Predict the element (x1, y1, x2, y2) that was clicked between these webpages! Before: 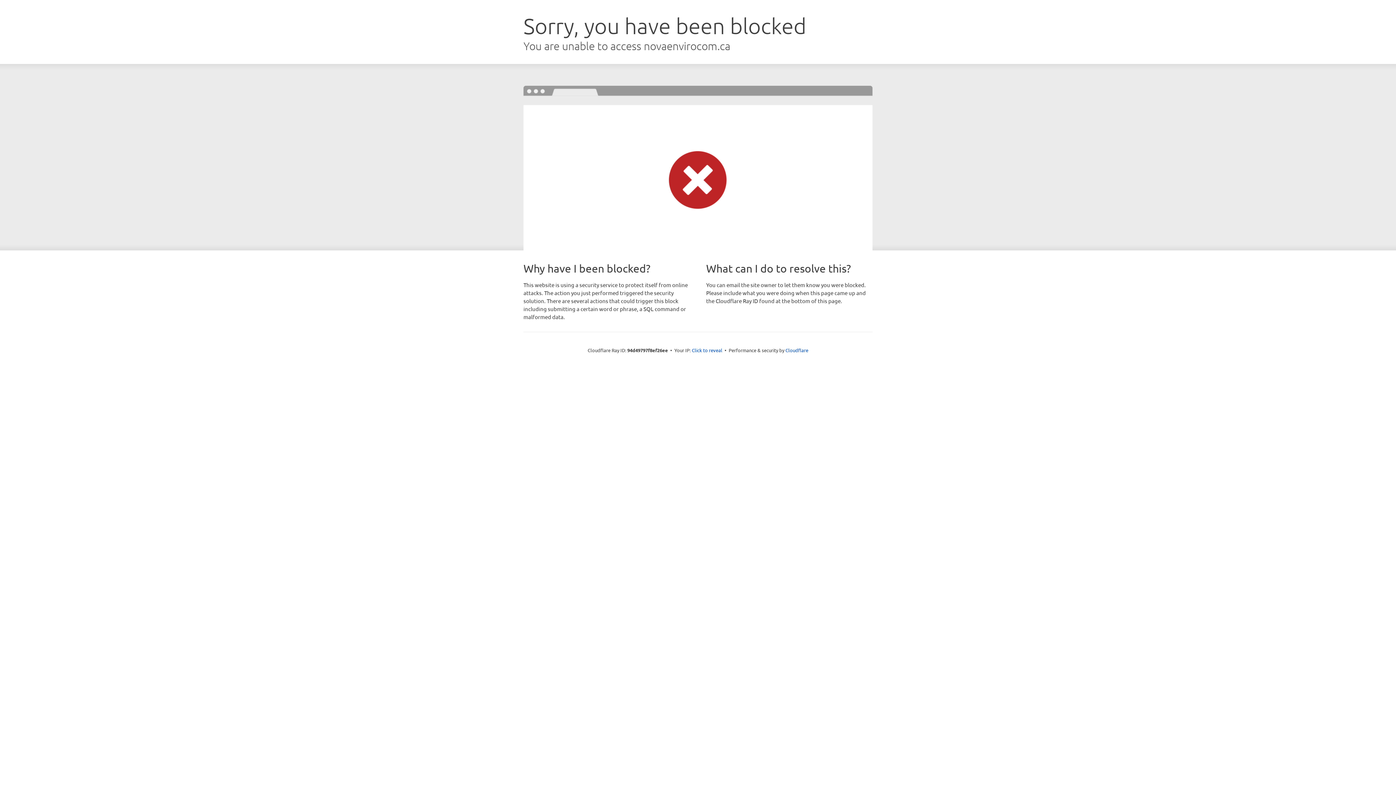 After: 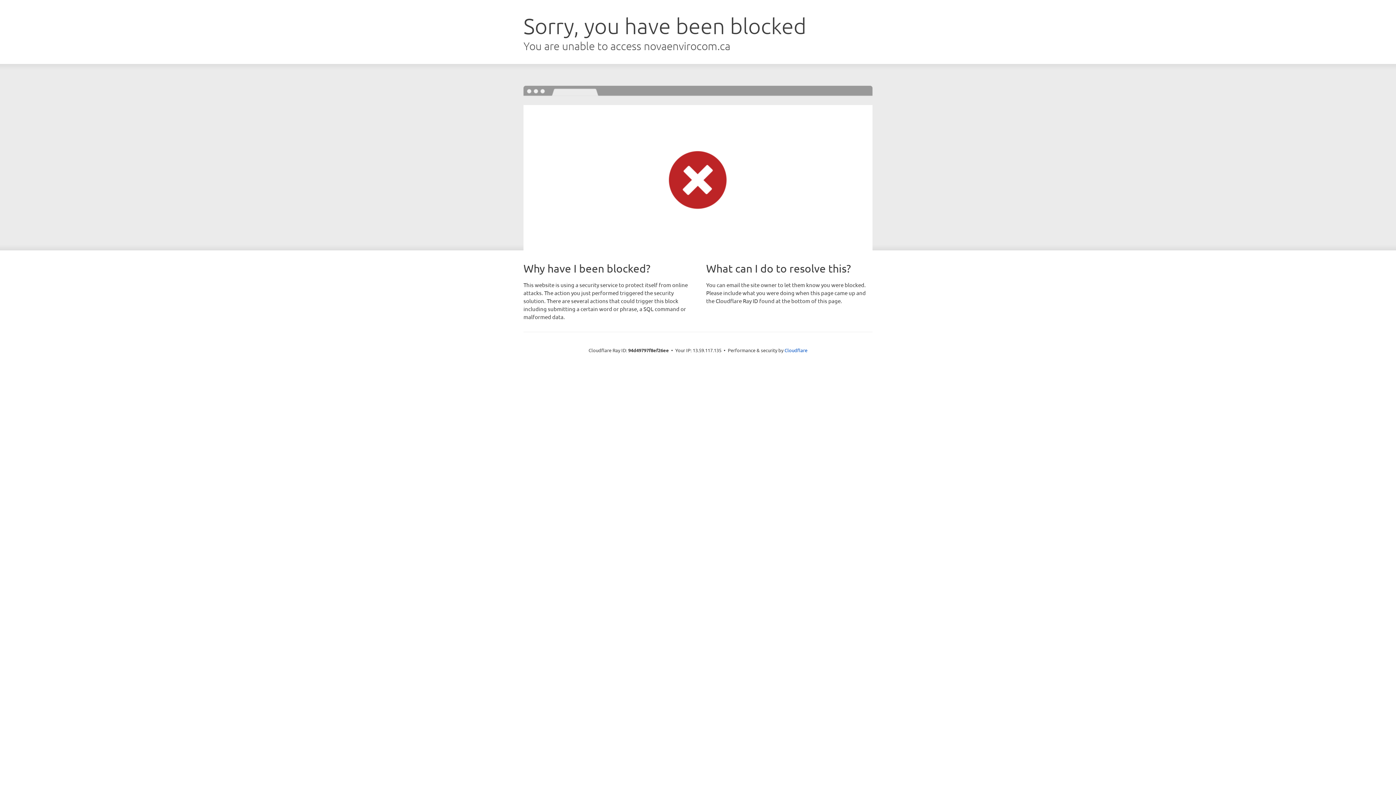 Action: label: Click to reveal bbox: (692, 346, 722, 353)